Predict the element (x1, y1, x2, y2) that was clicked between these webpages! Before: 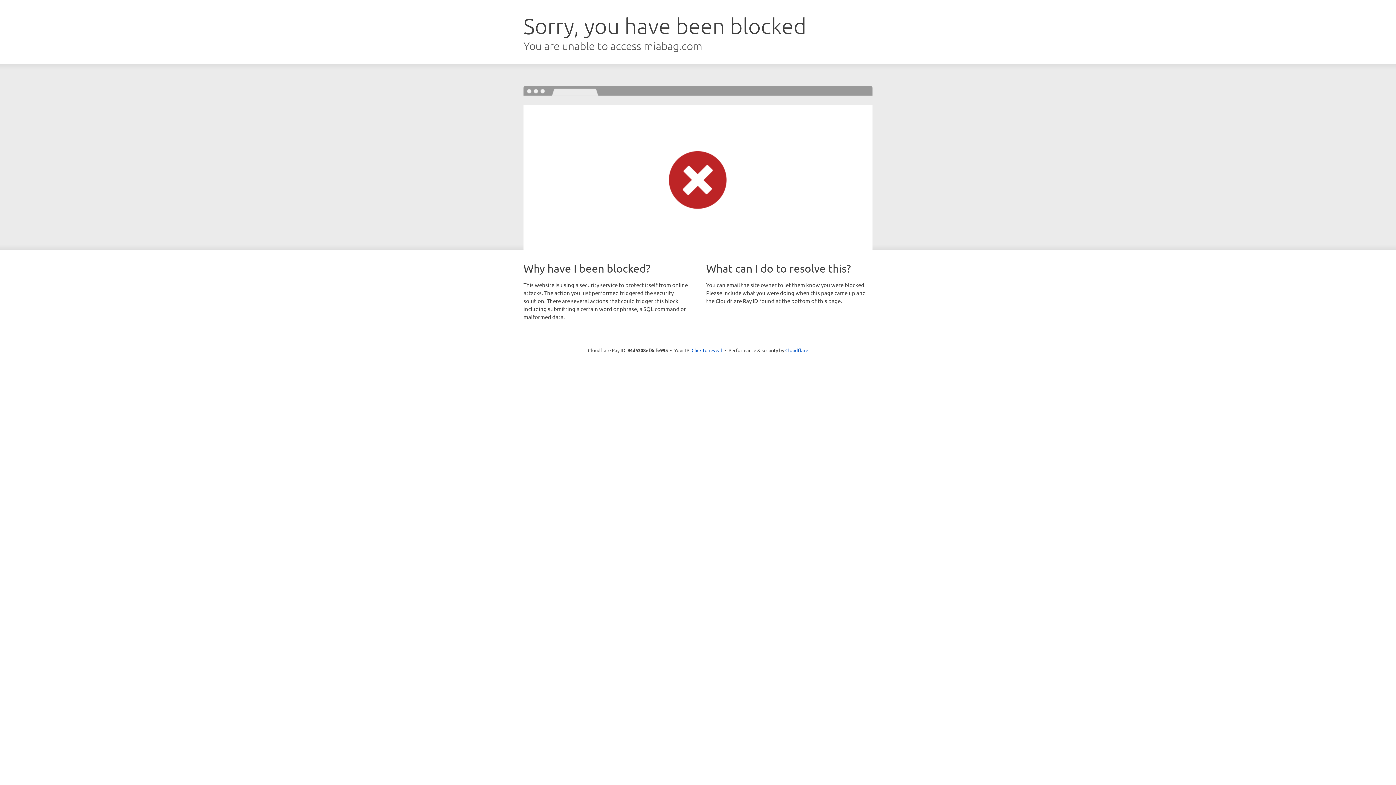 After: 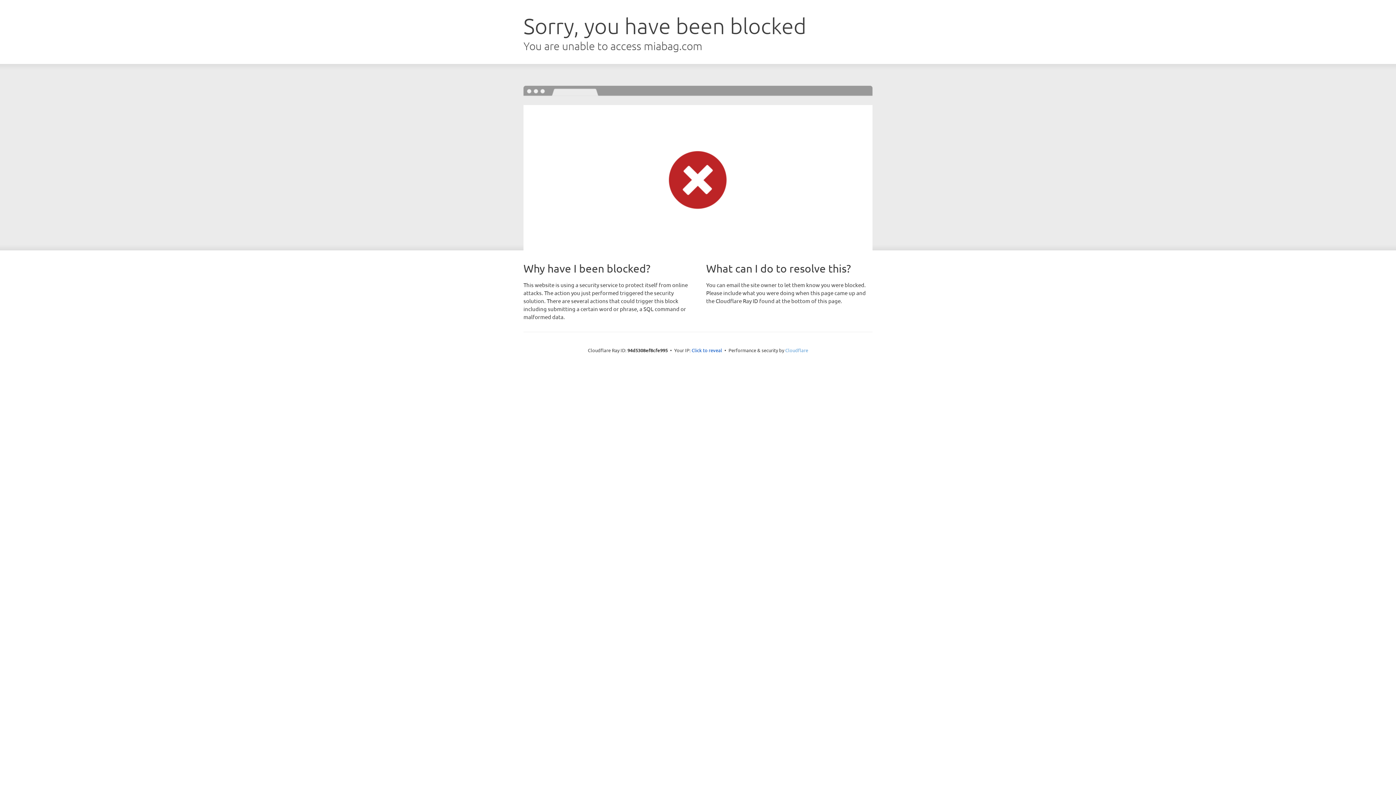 Action: label: Cloudflare bbox: (785, 347, 808, 353)